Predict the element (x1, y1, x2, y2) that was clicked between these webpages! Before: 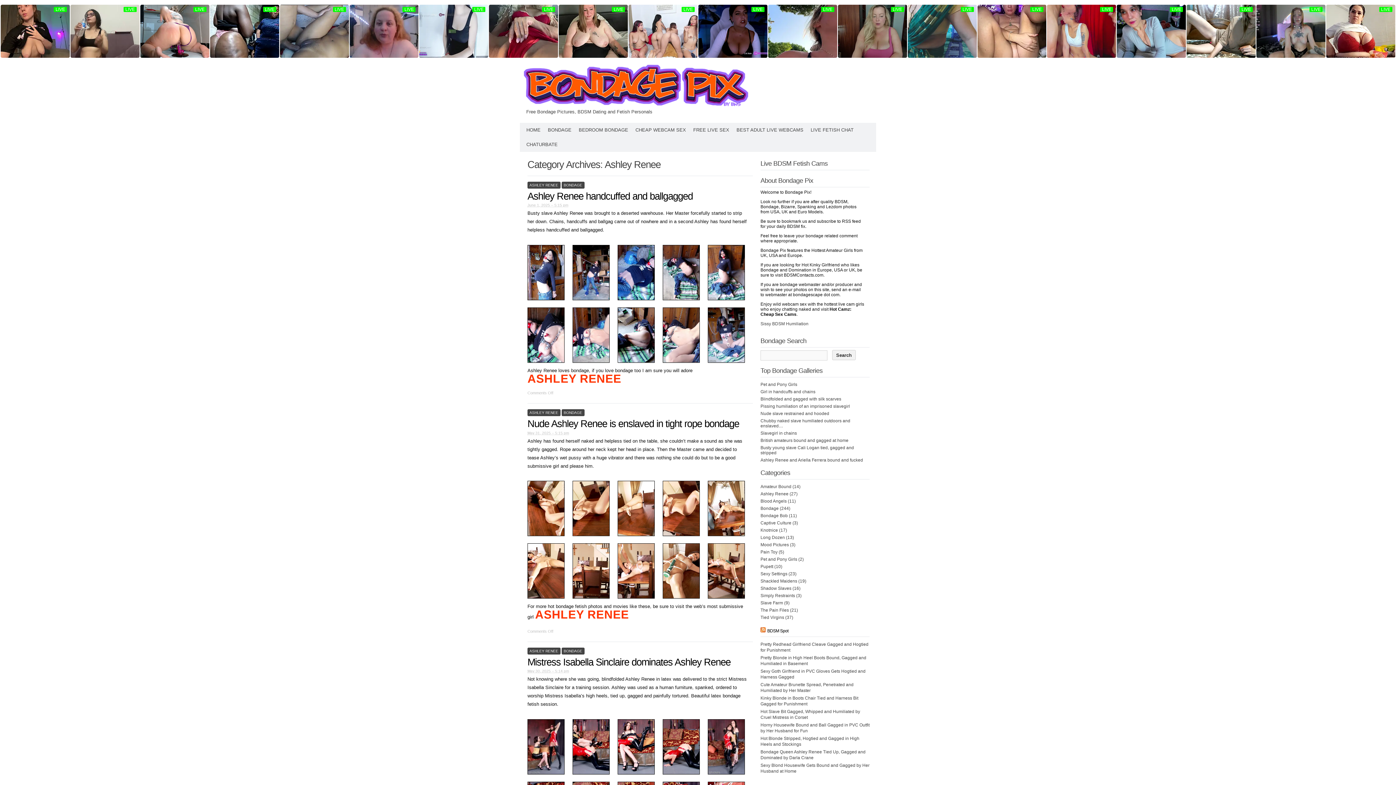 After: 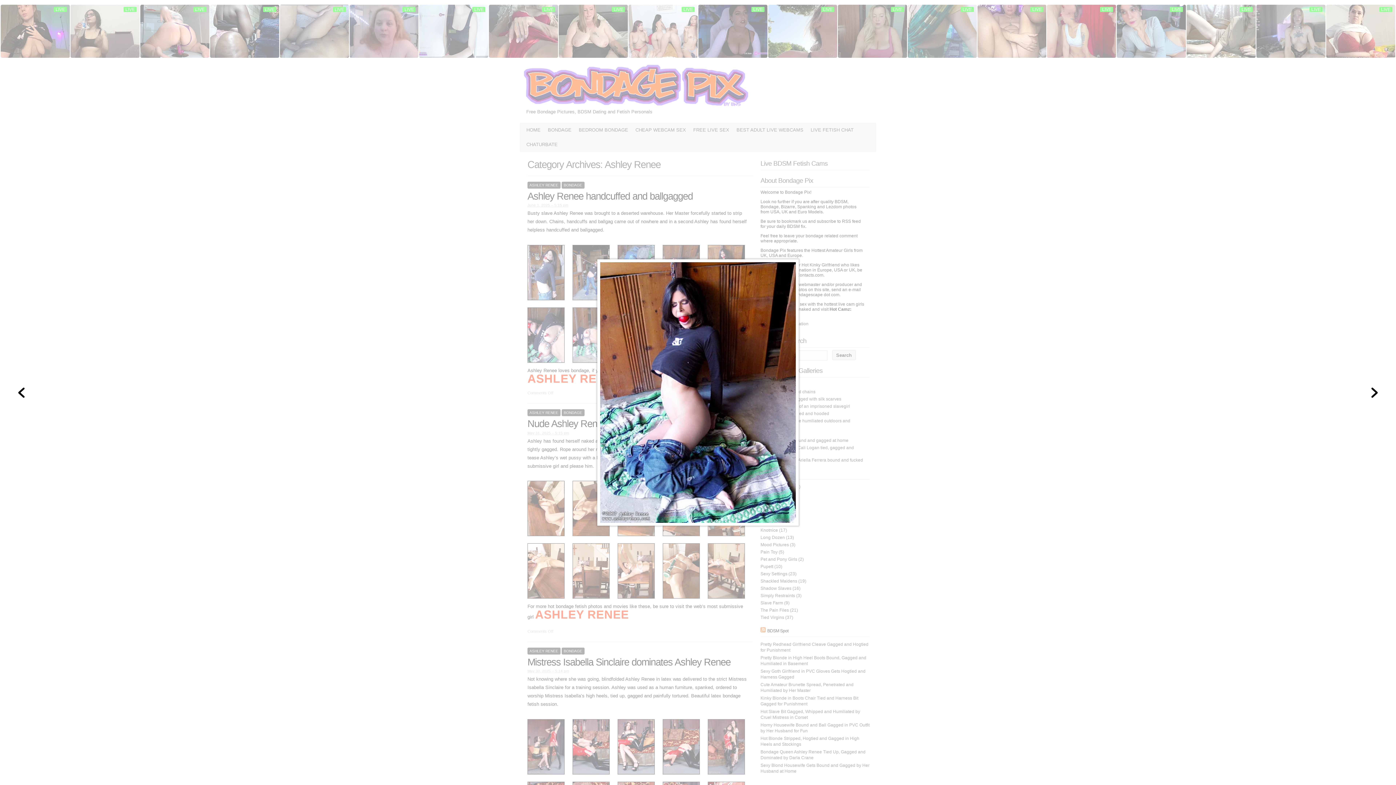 Action: bbox: (708, 295, 745, 301)